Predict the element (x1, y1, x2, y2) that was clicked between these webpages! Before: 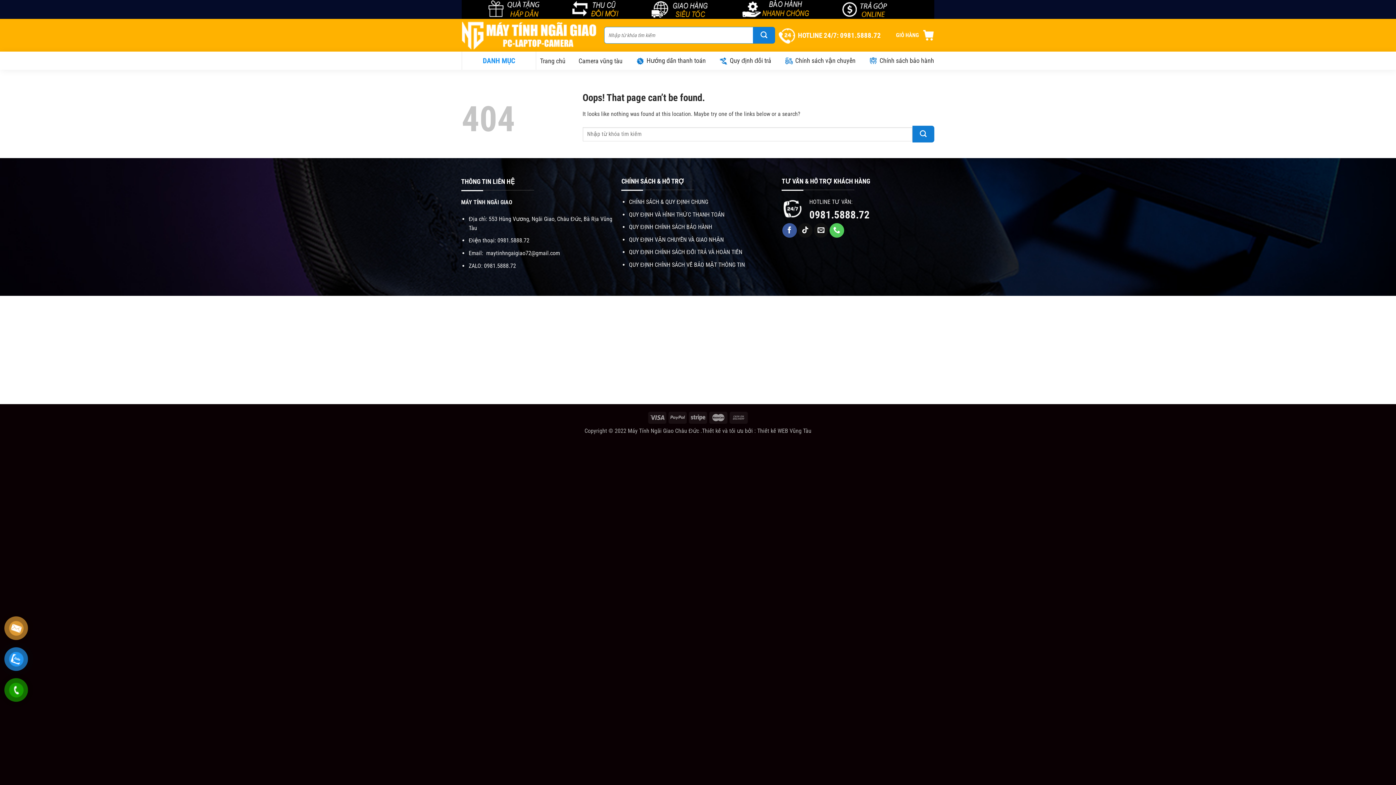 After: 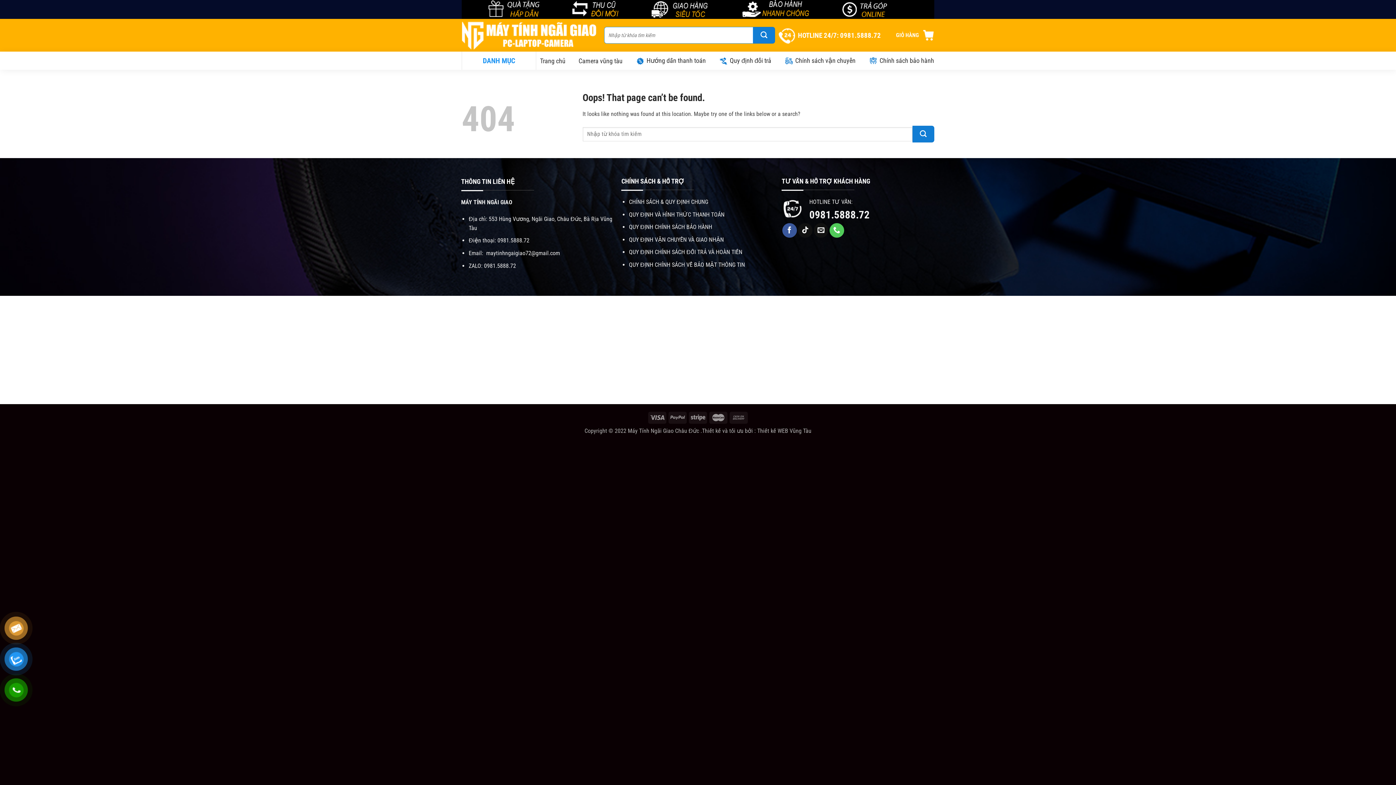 Action: bbox: (629, 261, 745, 268) label: QUY ĐỊNH CHÍNH SÁCH VỀ BẢO MẬT THÔNG TIN